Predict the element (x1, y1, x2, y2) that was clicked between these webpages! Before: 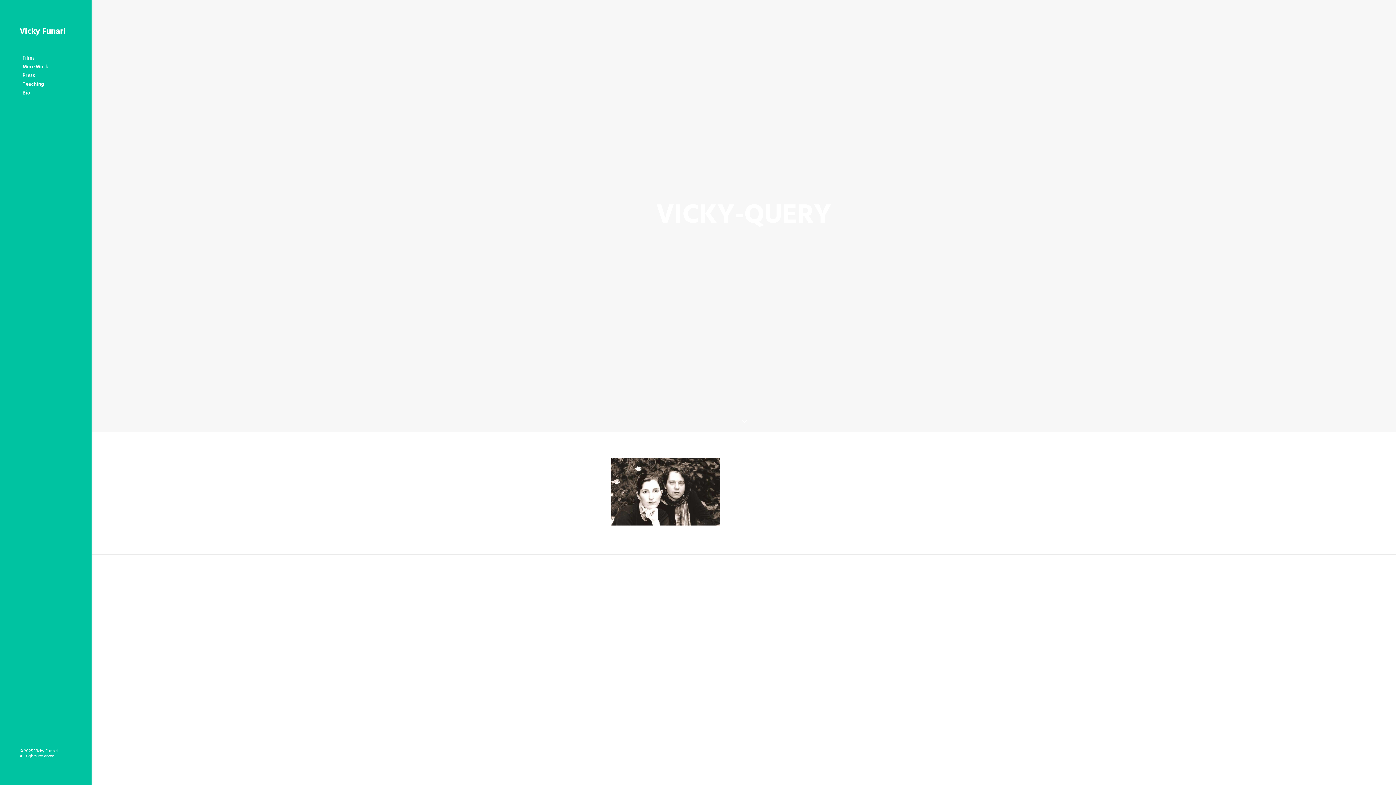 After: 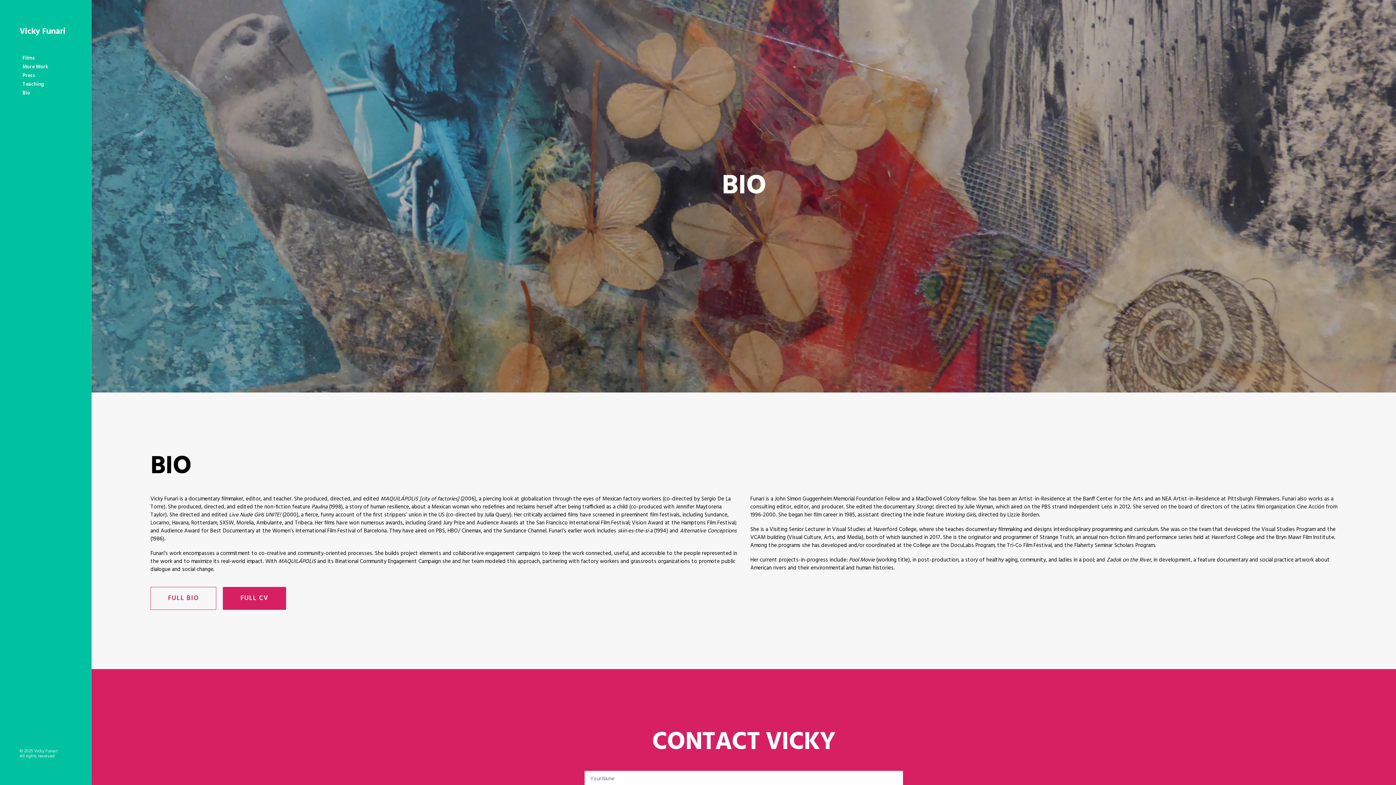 Action: label: Bio bbox: (2, 89, 91, 97)